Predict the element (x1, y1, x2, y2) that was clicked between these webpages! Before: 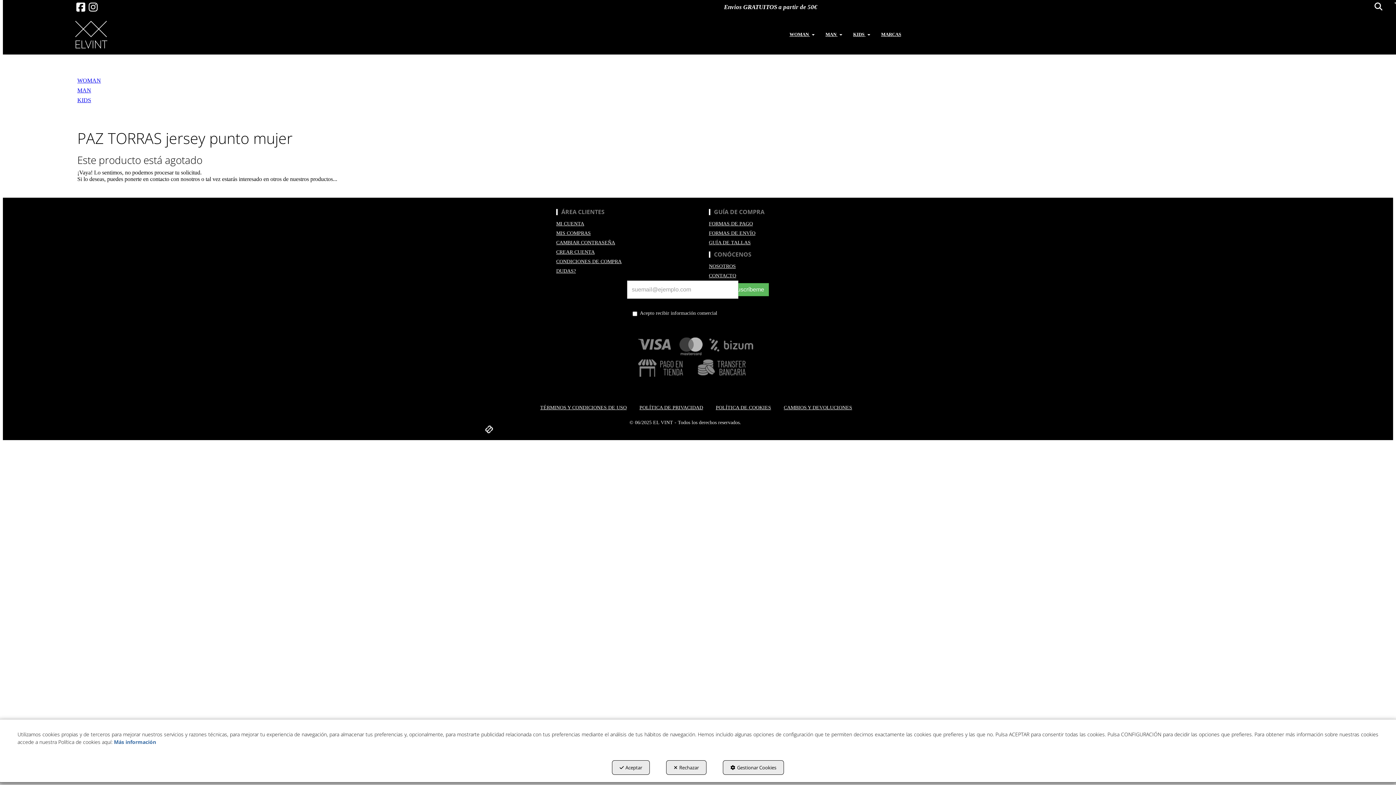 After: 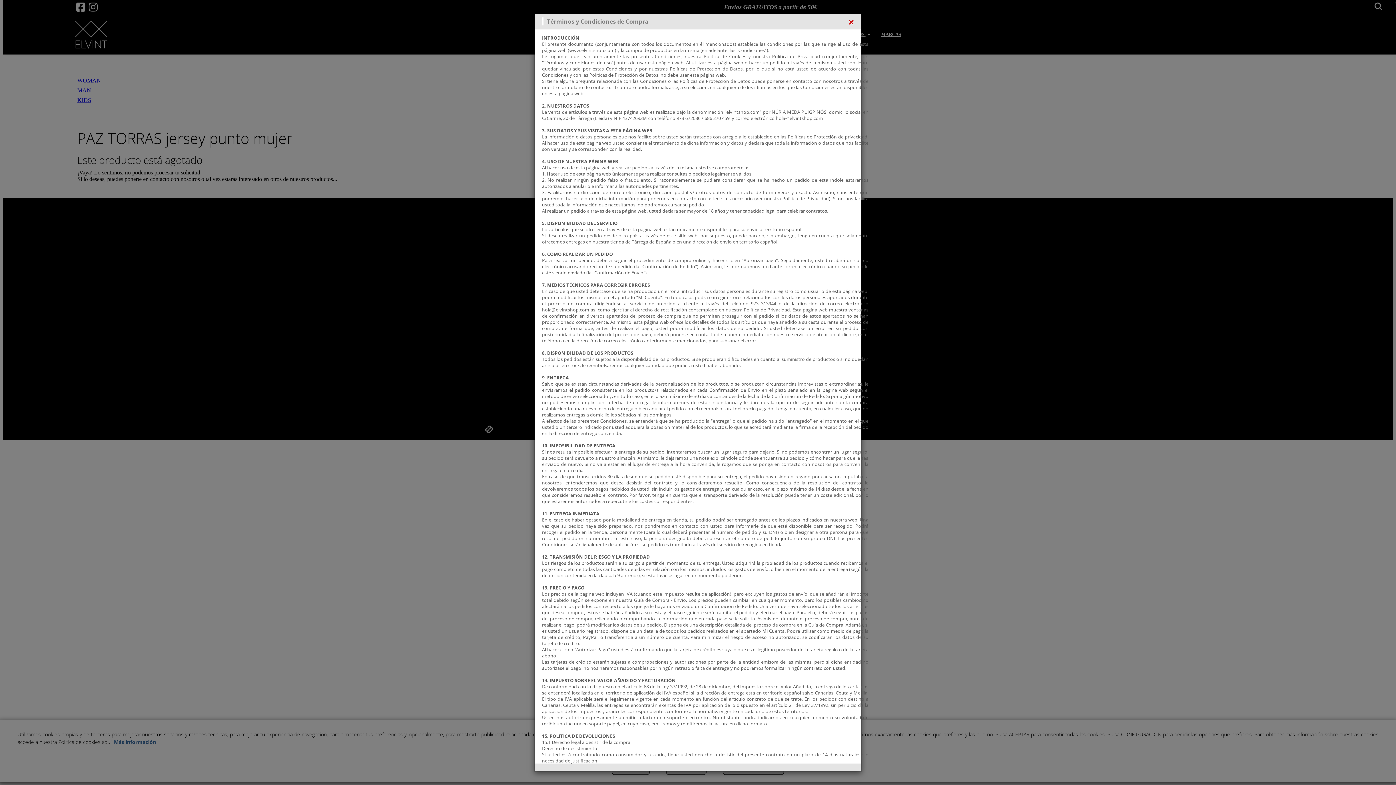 Action: label: CONDICIONES DE COMPRA bbox: (556, 257, 687, 266)